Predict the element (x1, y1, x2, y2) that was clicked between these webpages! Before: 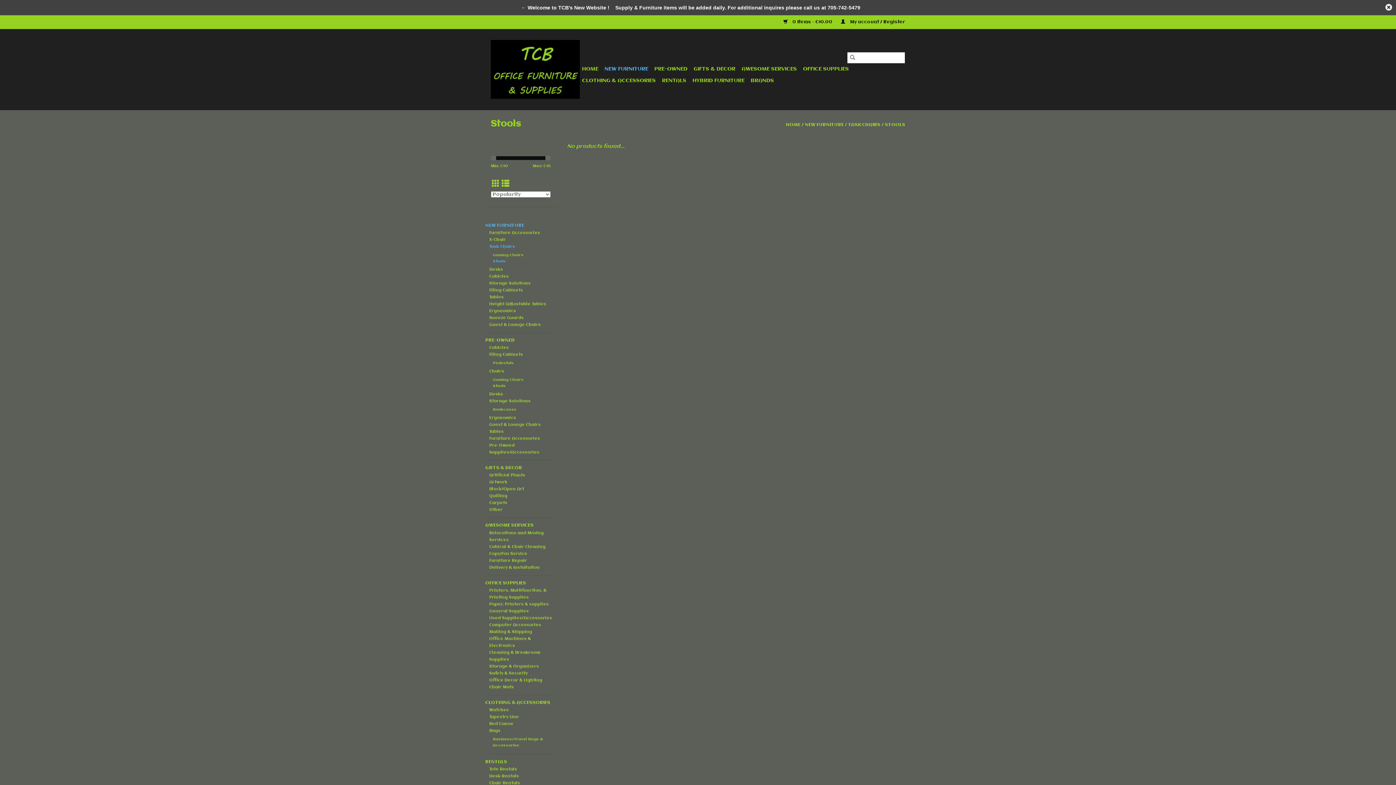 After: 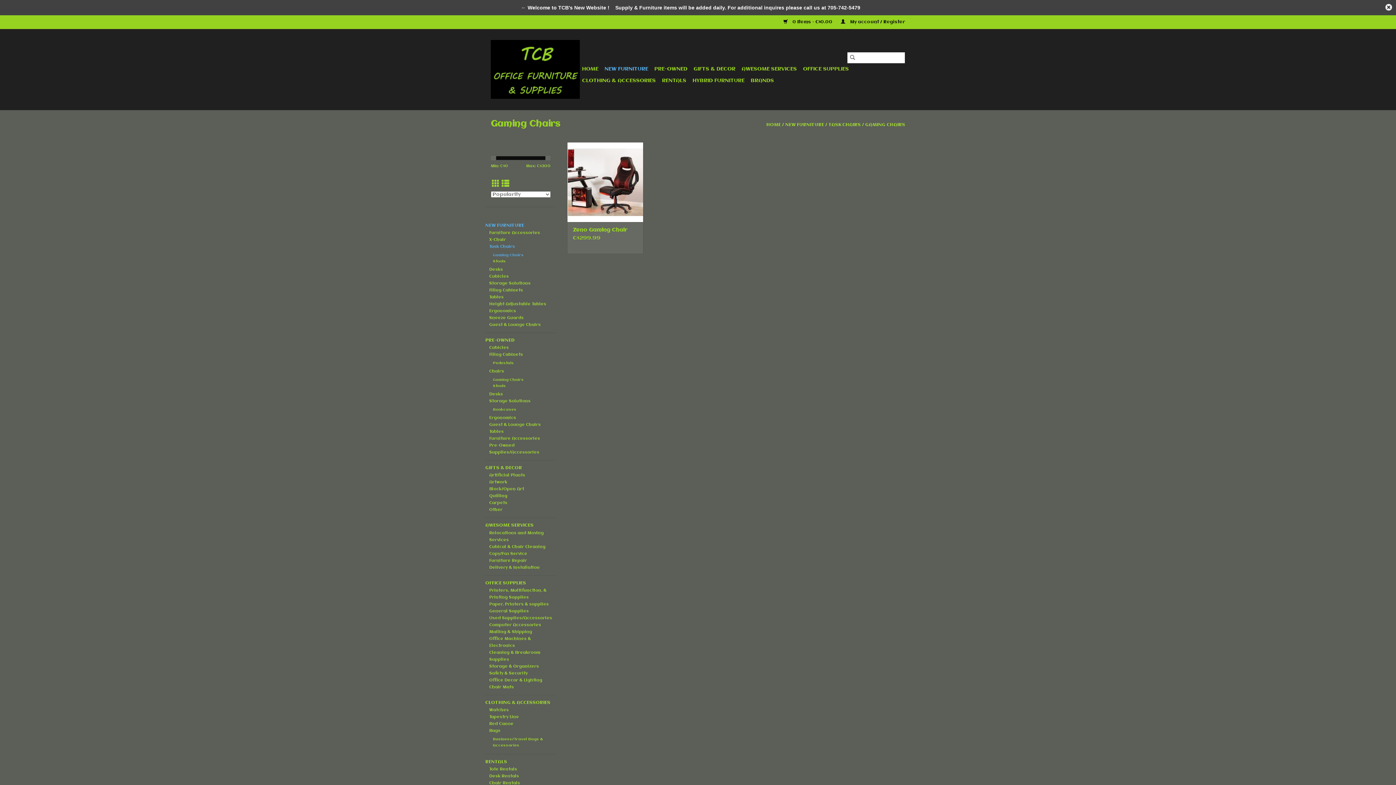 Action: bbox: (493, 253, 523, 257) label: Gaming Chairs